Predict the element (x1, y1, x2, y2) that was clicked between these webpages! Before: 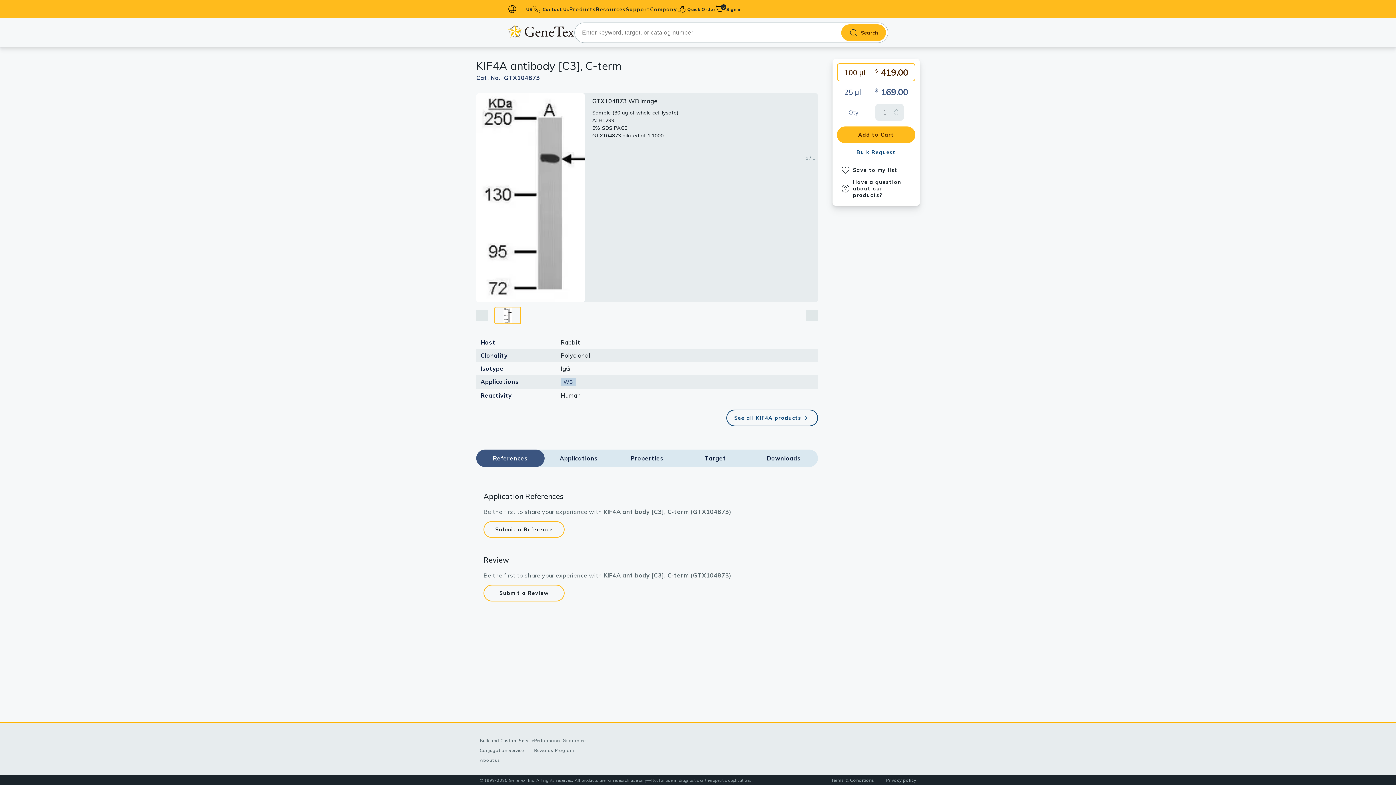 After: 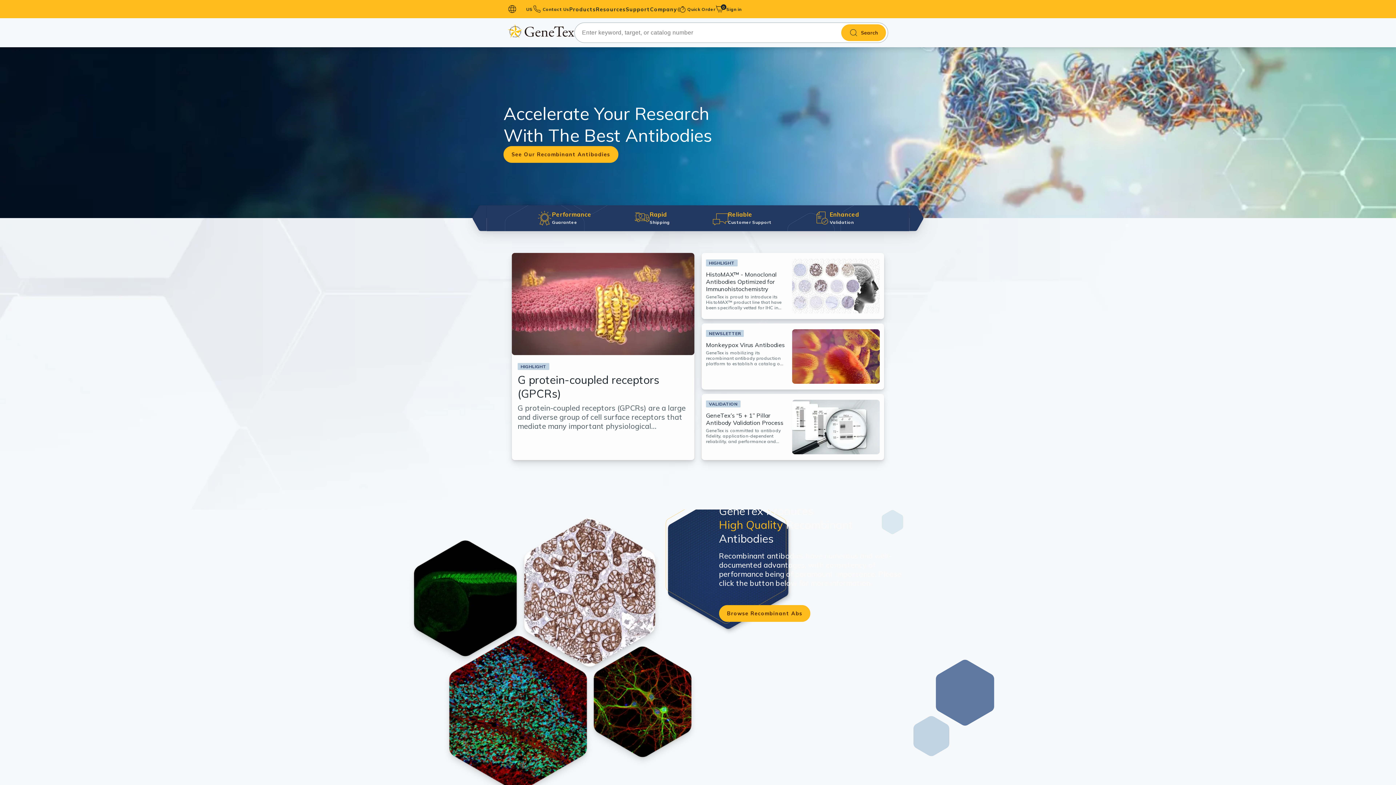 Action: bbox: (508, 24, 574, 38) label: GeneTex